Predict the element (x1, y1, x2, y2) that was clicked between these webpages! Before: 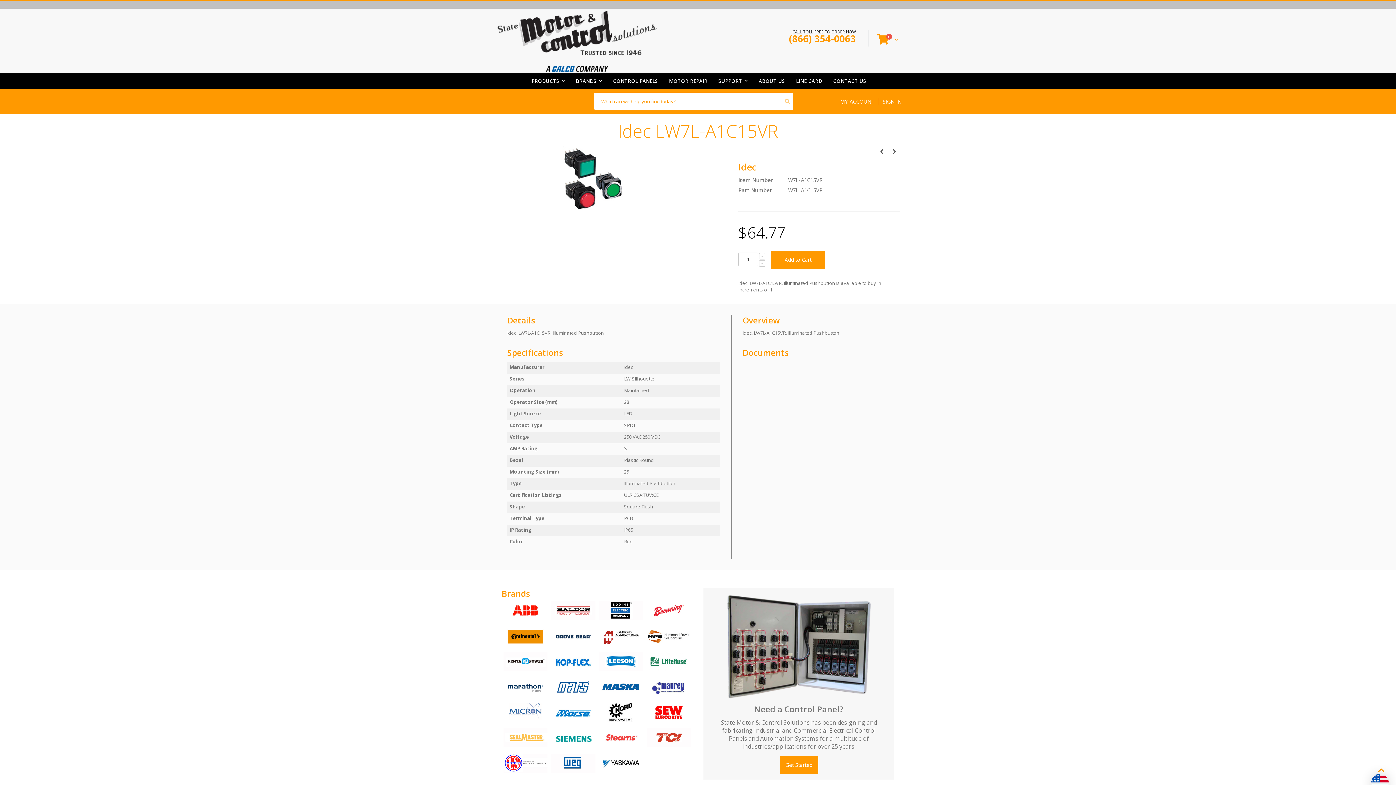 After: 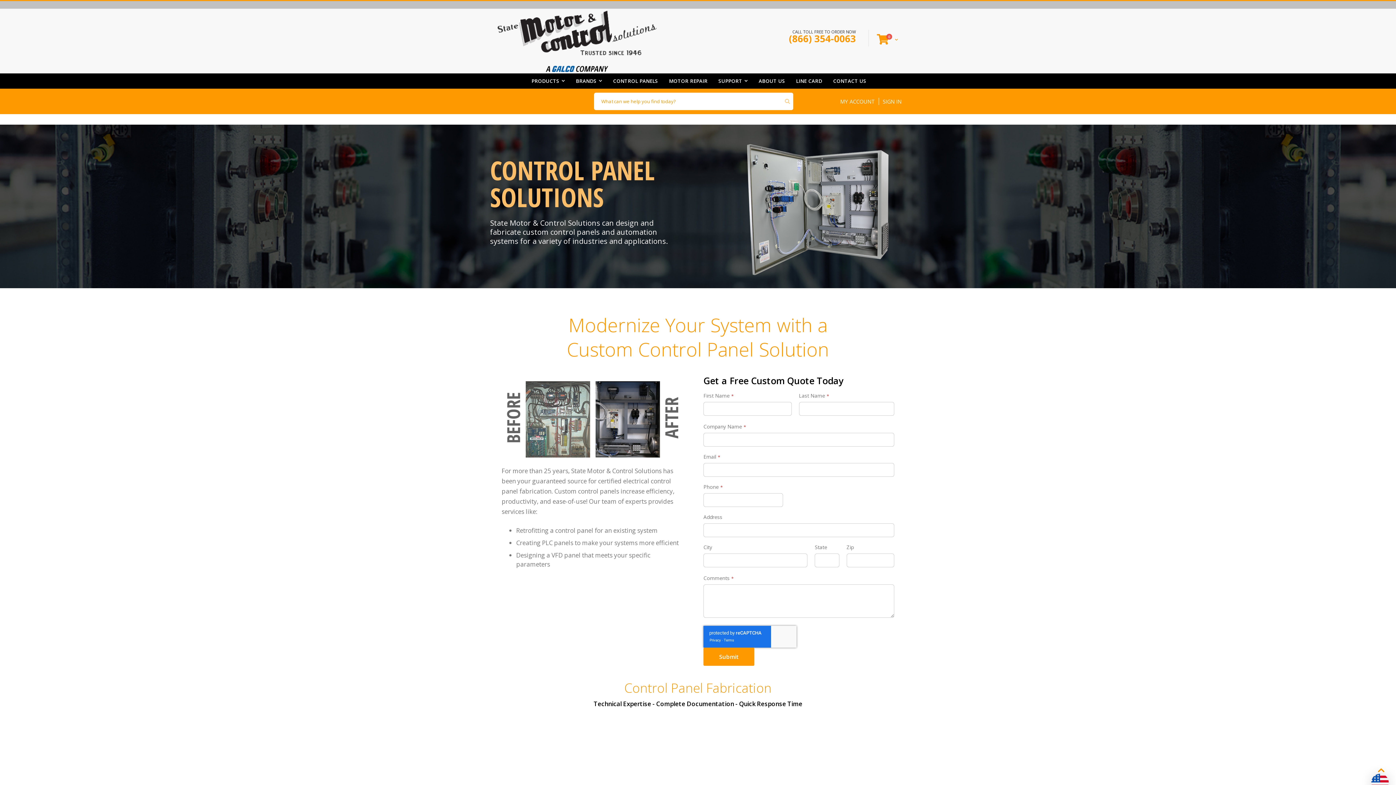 Action: bbox: (779, 756, 818, 774) label: Get Started